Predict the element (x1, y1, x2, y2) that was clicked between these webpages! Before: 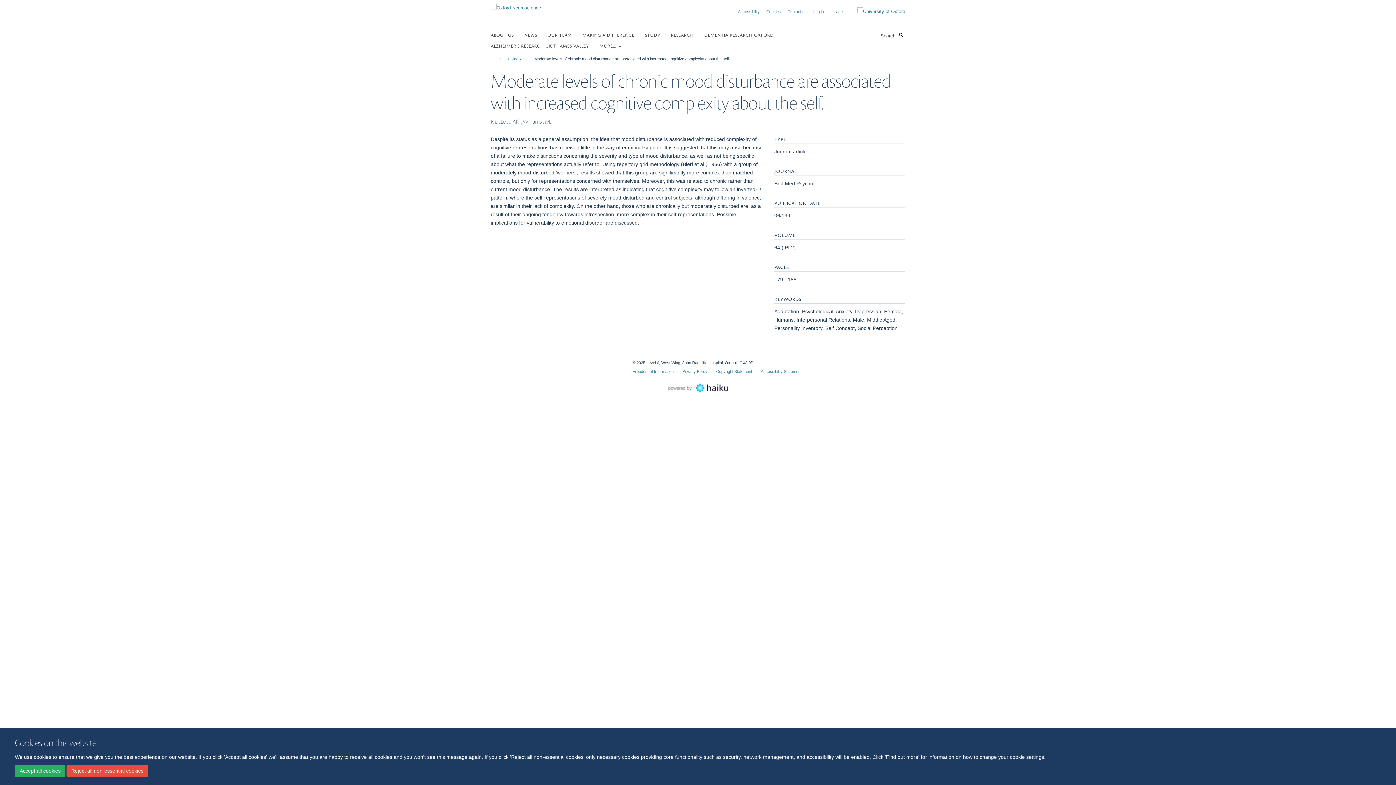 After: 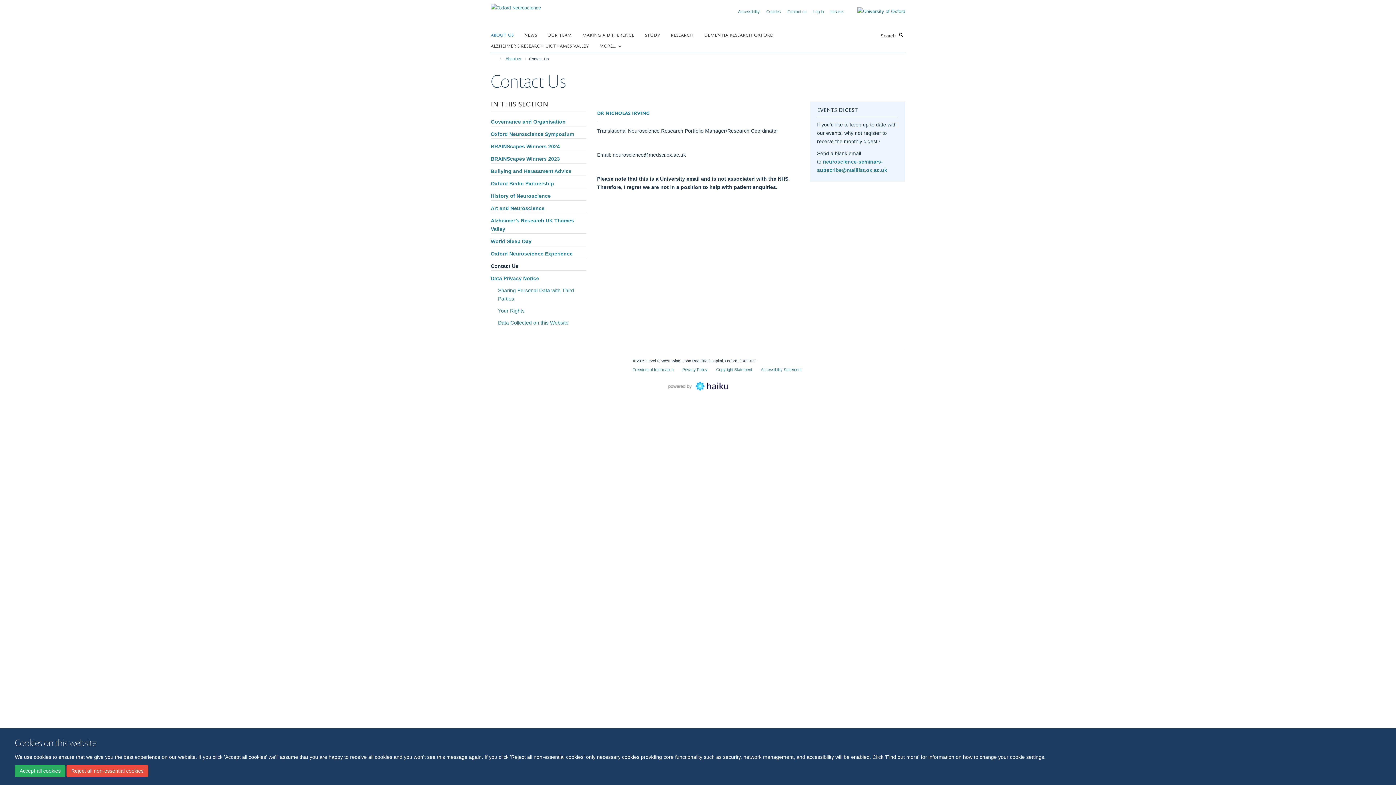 Action: label: Contact us bbox: (787, 9, 806, 13)